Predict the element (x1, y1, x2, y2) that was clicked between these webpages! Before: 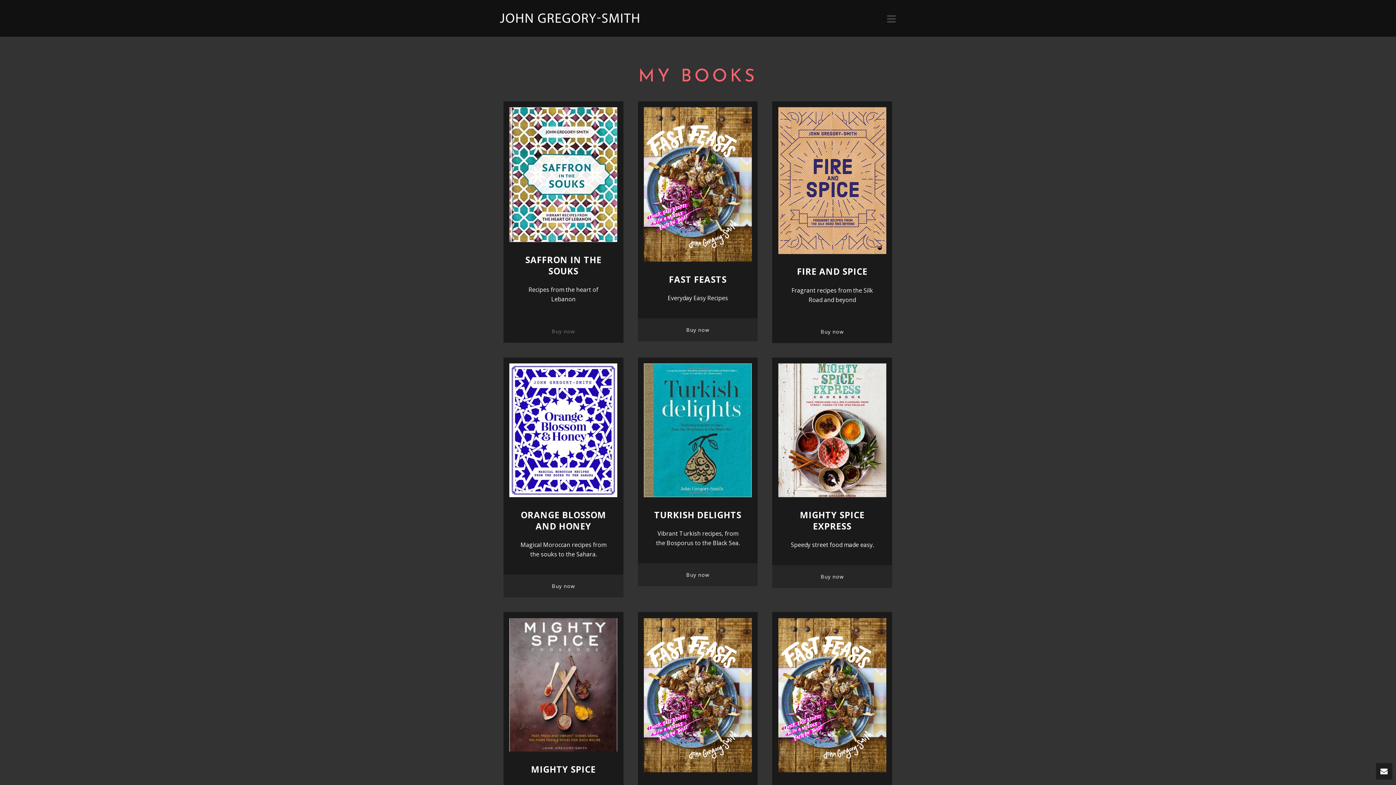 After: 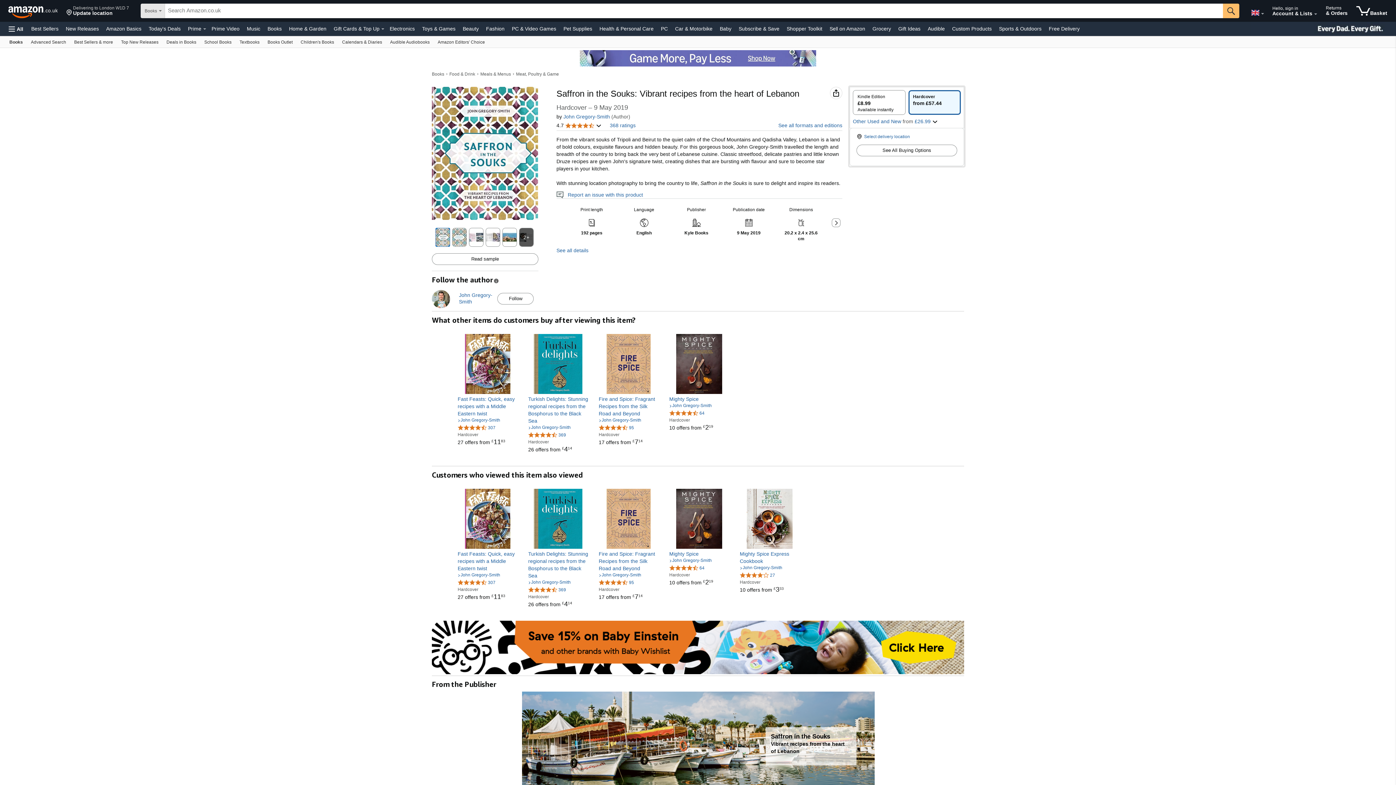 Action: bbox: (503, 319, 623, 342) label: Buy now